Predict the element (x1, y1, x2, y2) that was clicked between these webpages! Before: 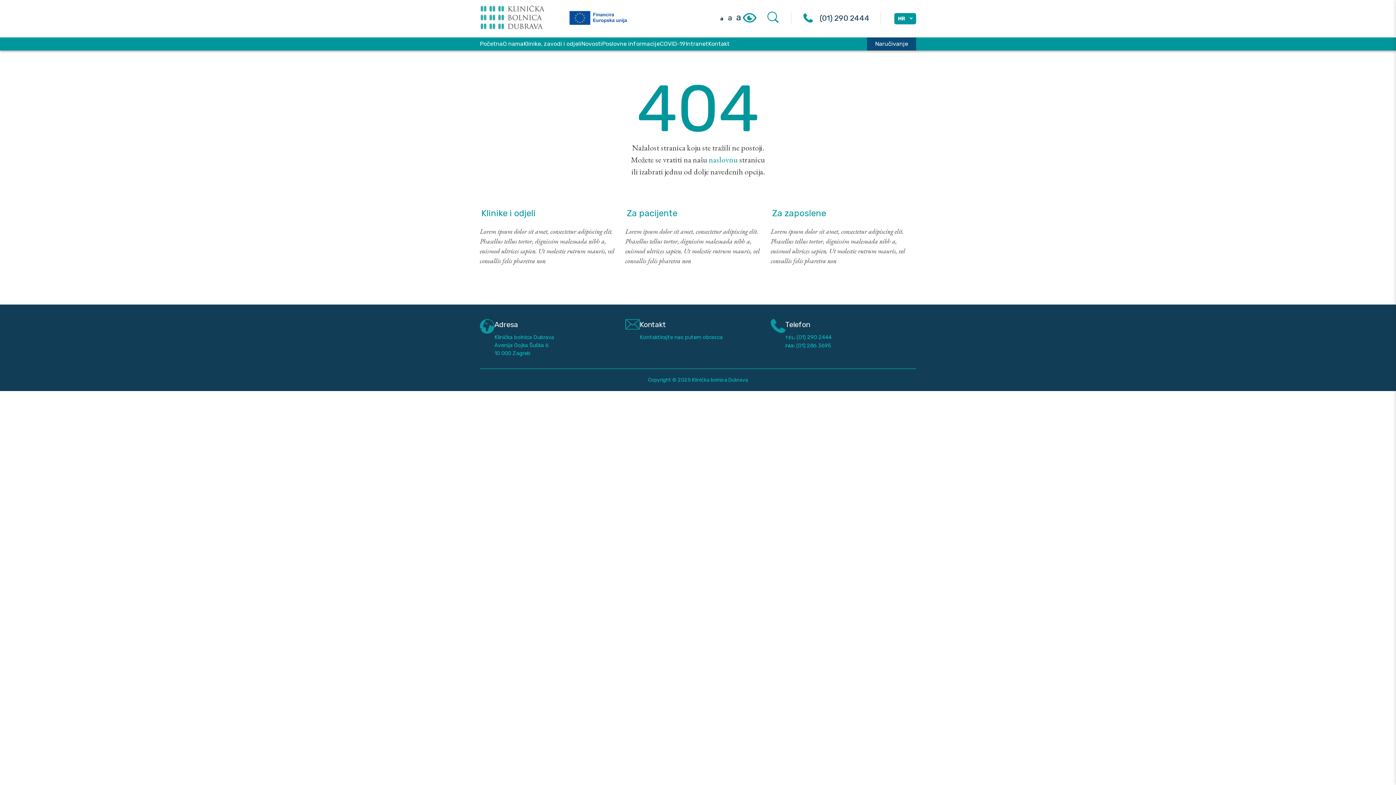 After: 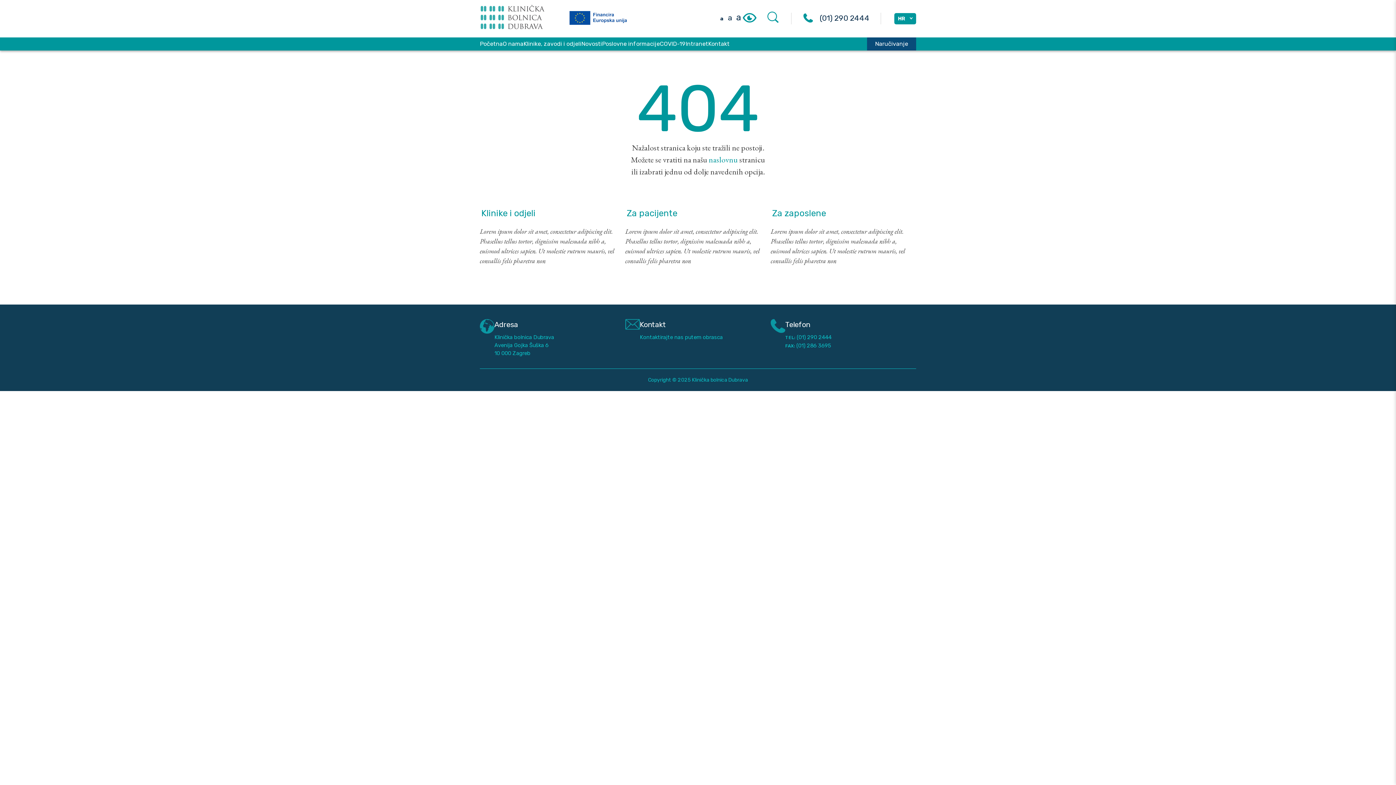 Action: label: Za zaposlene bbox: (772, 208, 826, 218)